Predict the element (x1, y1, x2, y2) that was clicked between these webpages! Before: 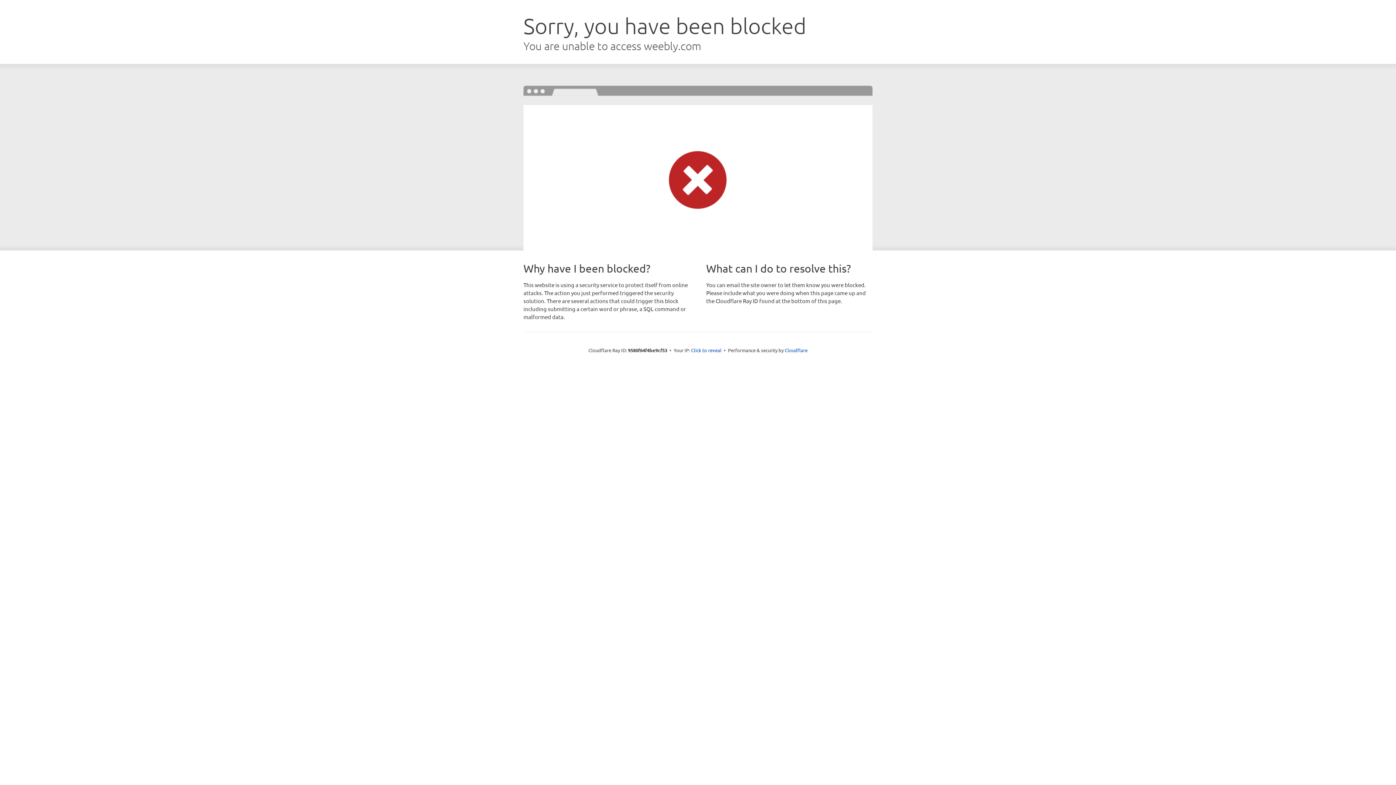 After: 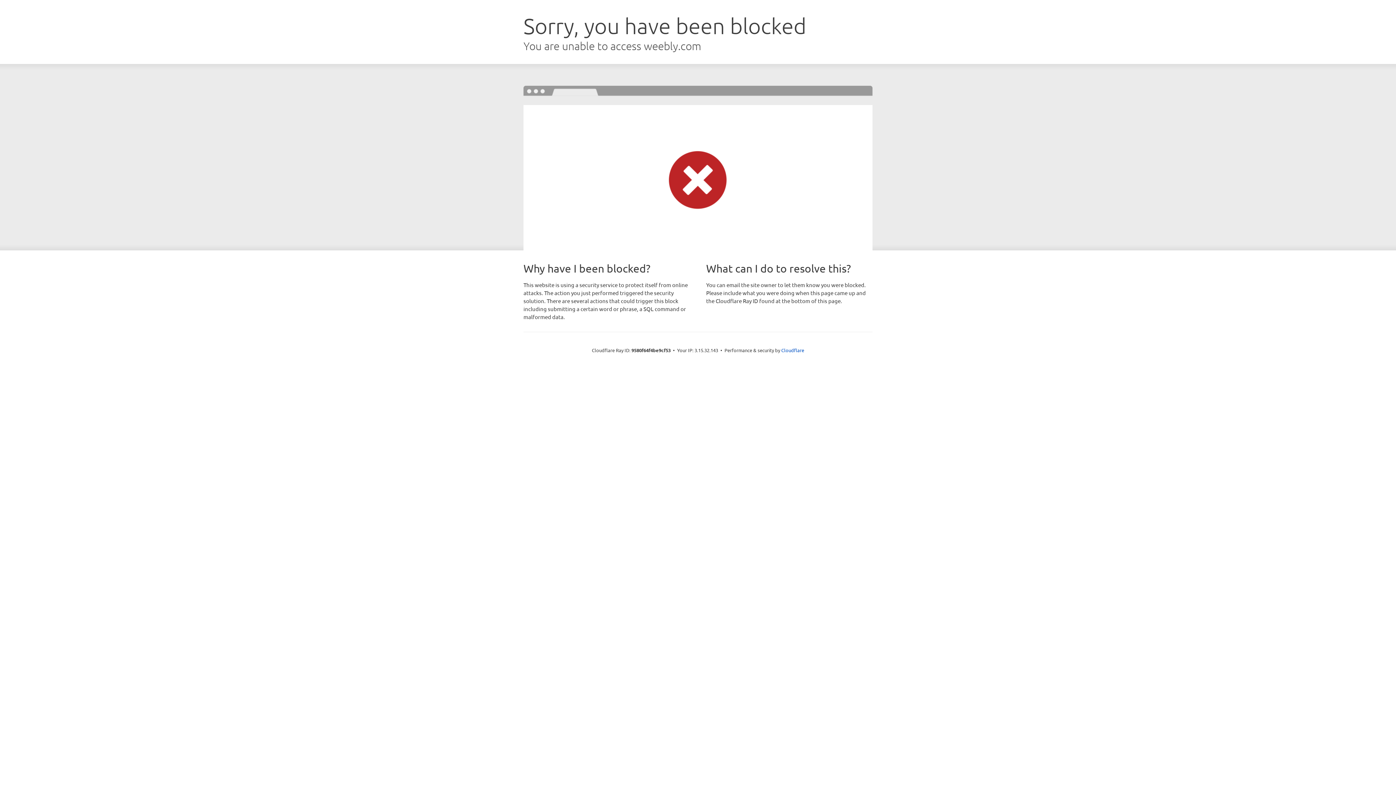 Action: bbox: (691, 346, 721, 353) label: Click to reveal